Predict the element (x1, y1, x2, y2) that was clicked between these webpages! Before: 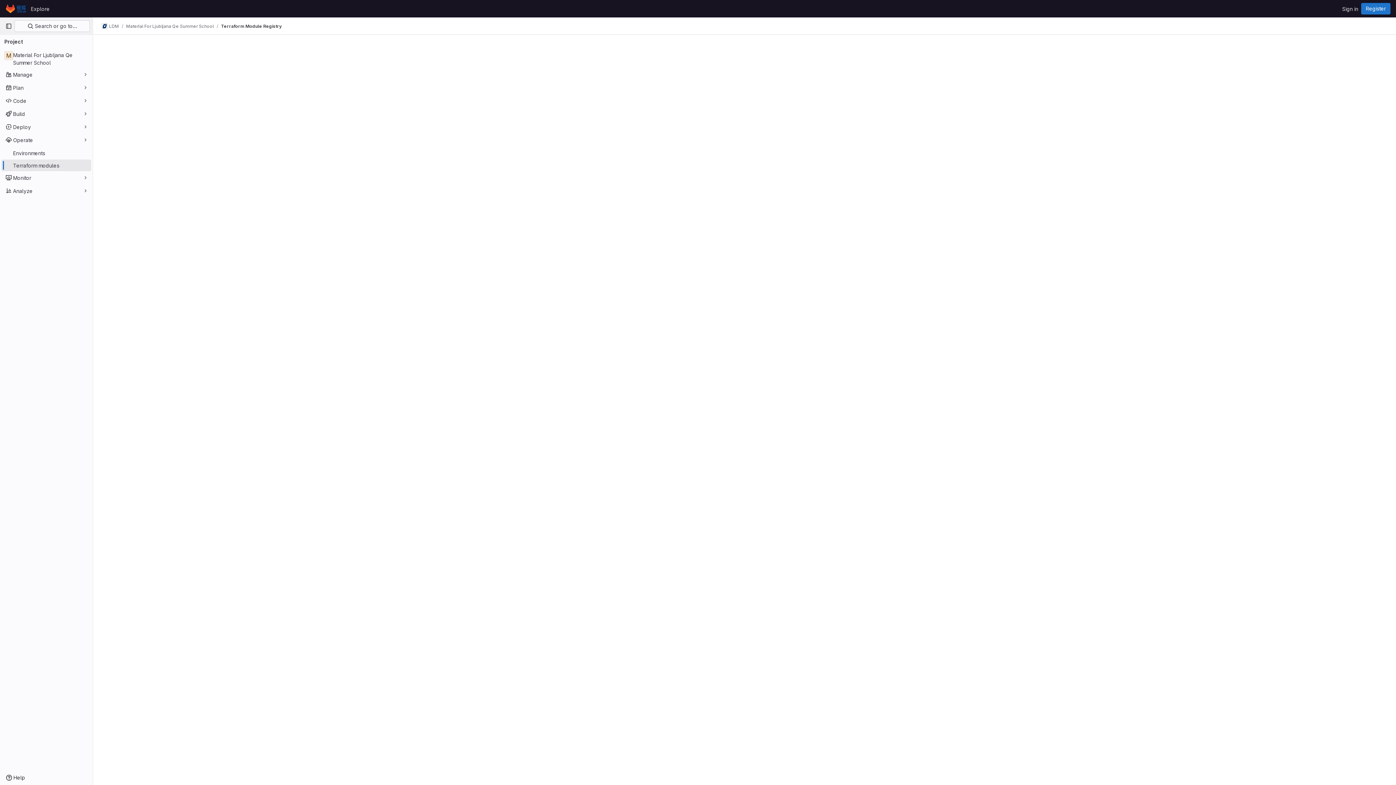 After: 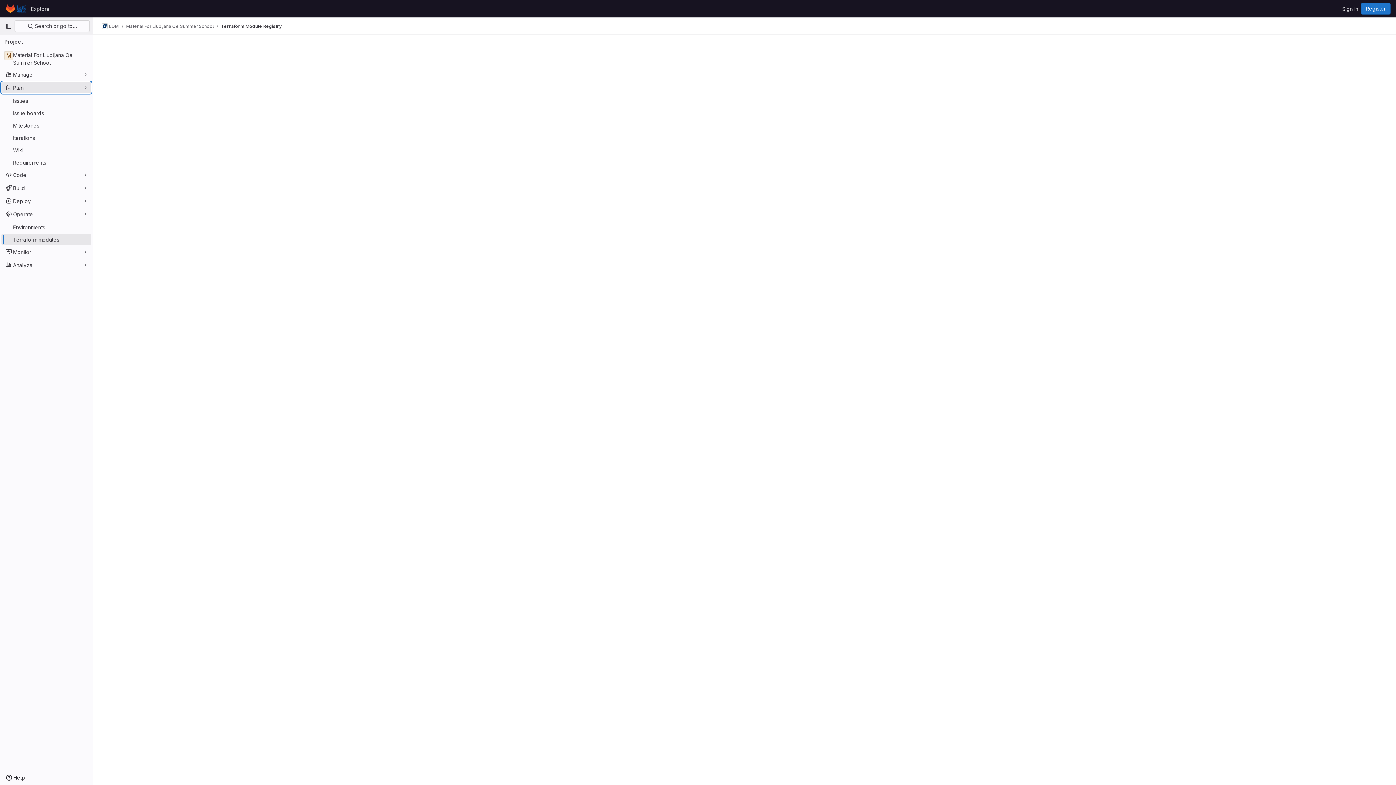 Action: label: Plan bbox: (1, 81, 91, 93)